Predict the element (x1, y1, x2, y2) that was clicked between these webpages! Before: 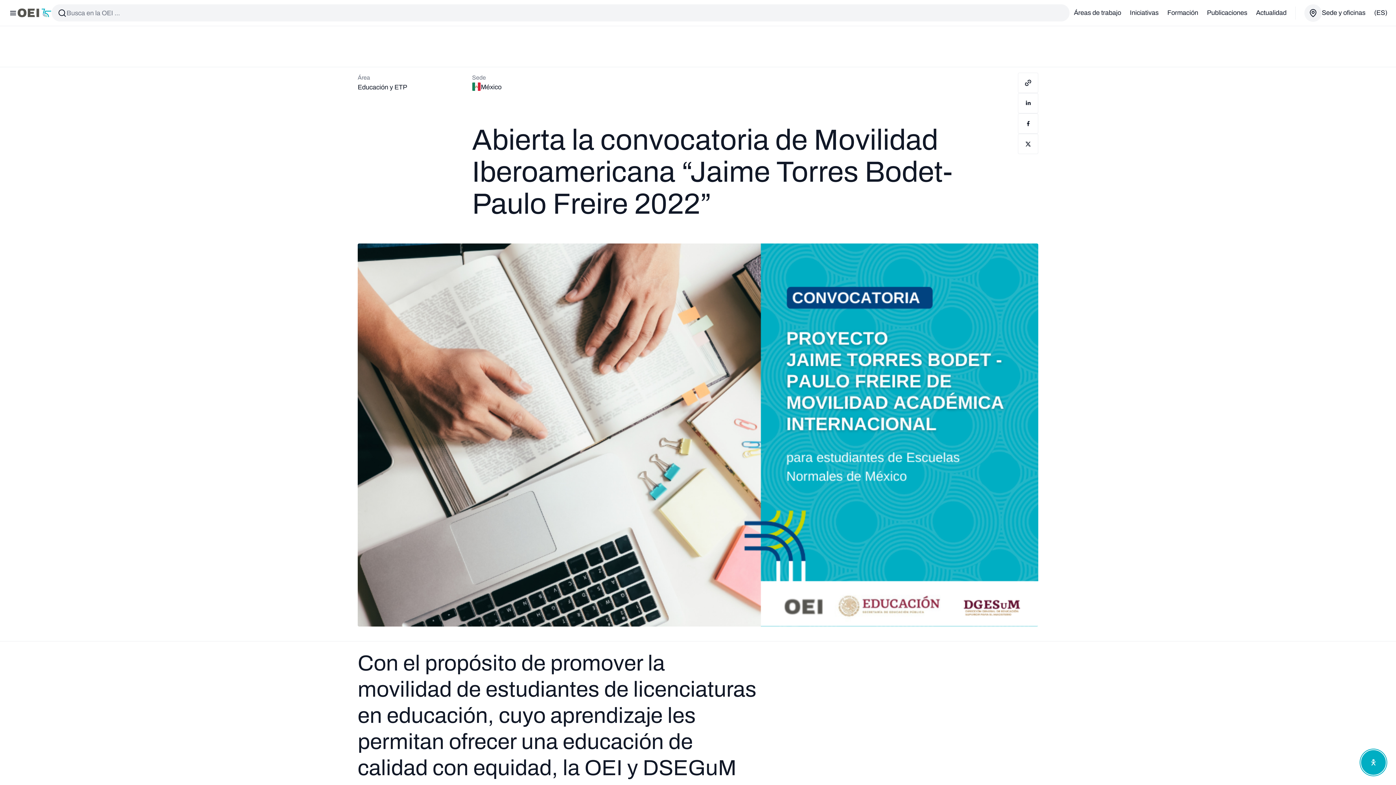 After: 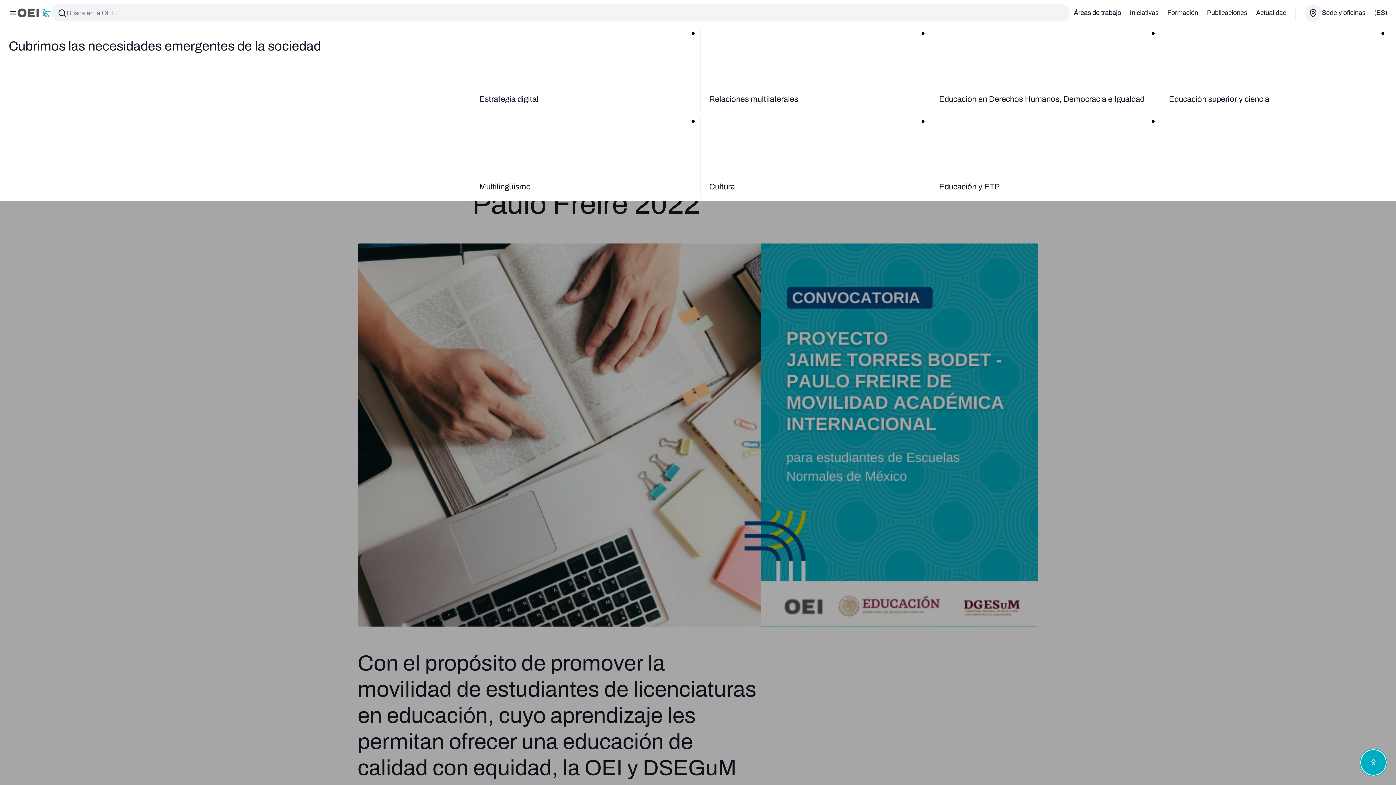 Action: label: Áreas de trabajo bbox: (1069, 4, 1125, 20)